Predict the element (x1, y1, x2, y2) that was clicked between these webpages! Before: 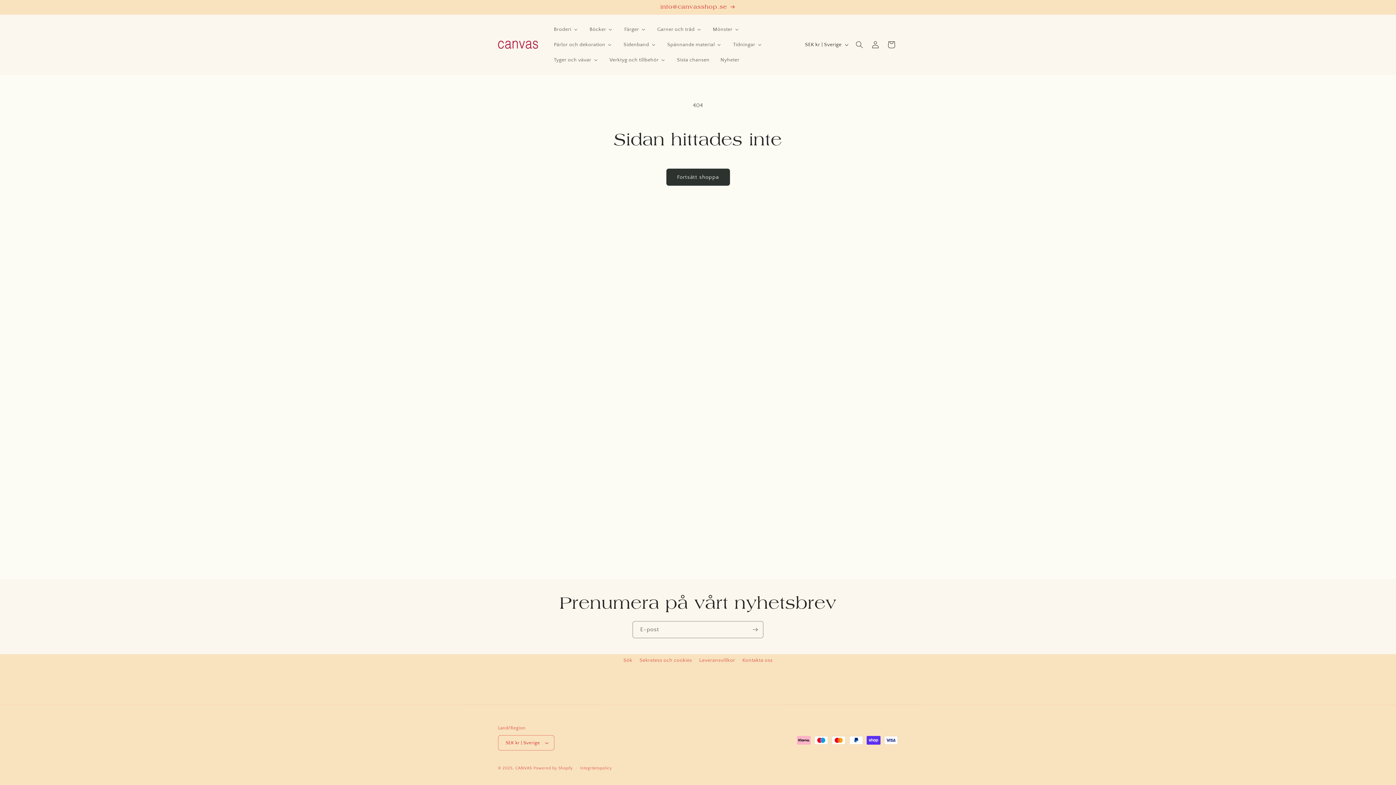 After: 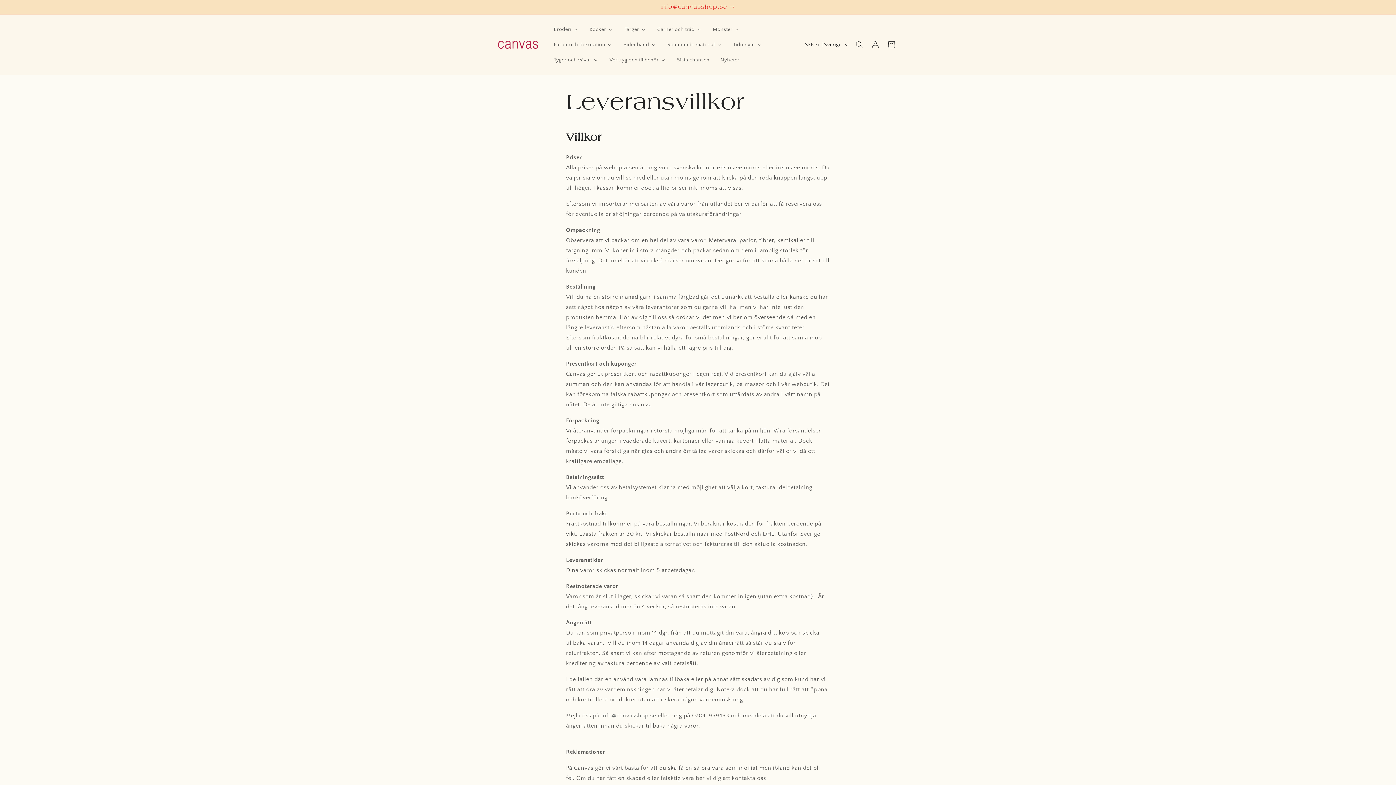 Action: label: Leveransvillkor bbox: (699, 654, 735, 667)